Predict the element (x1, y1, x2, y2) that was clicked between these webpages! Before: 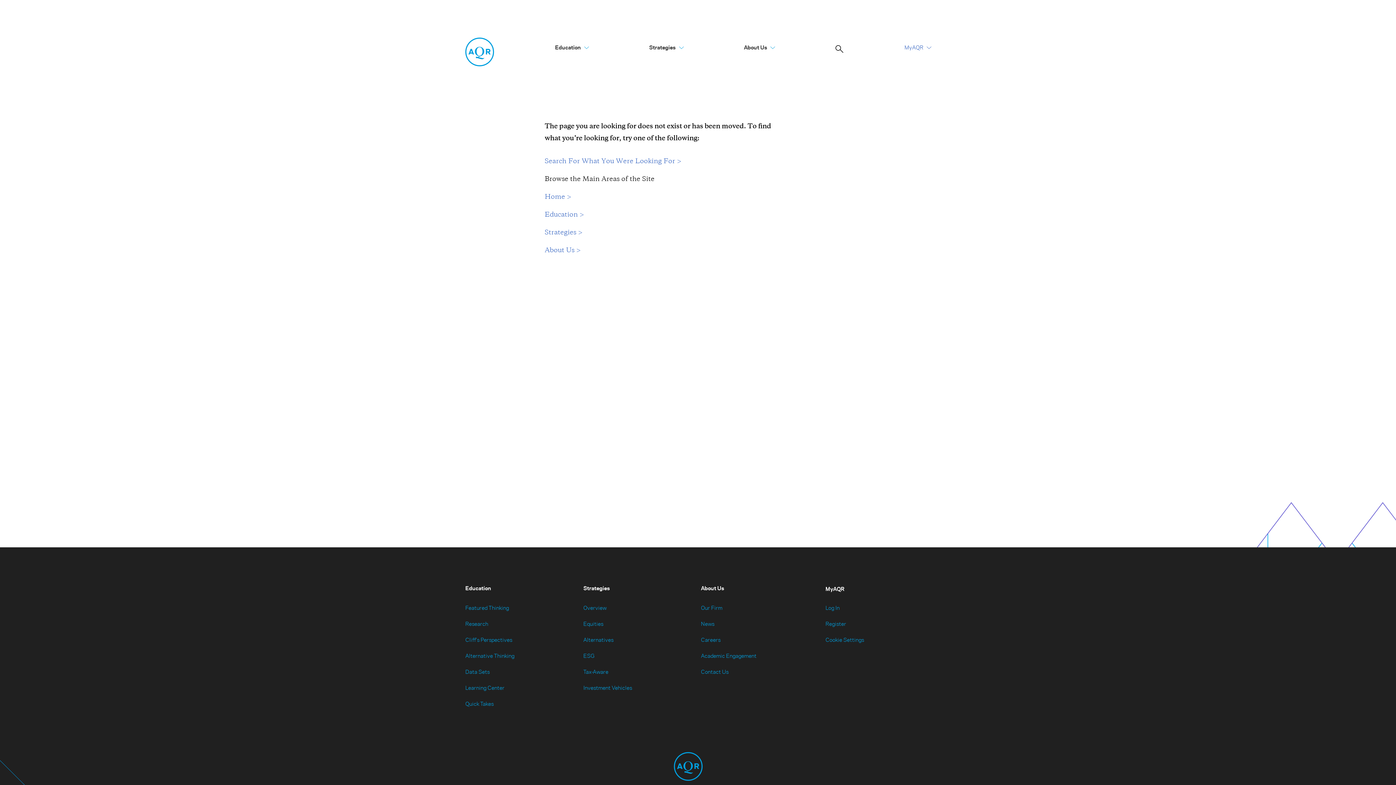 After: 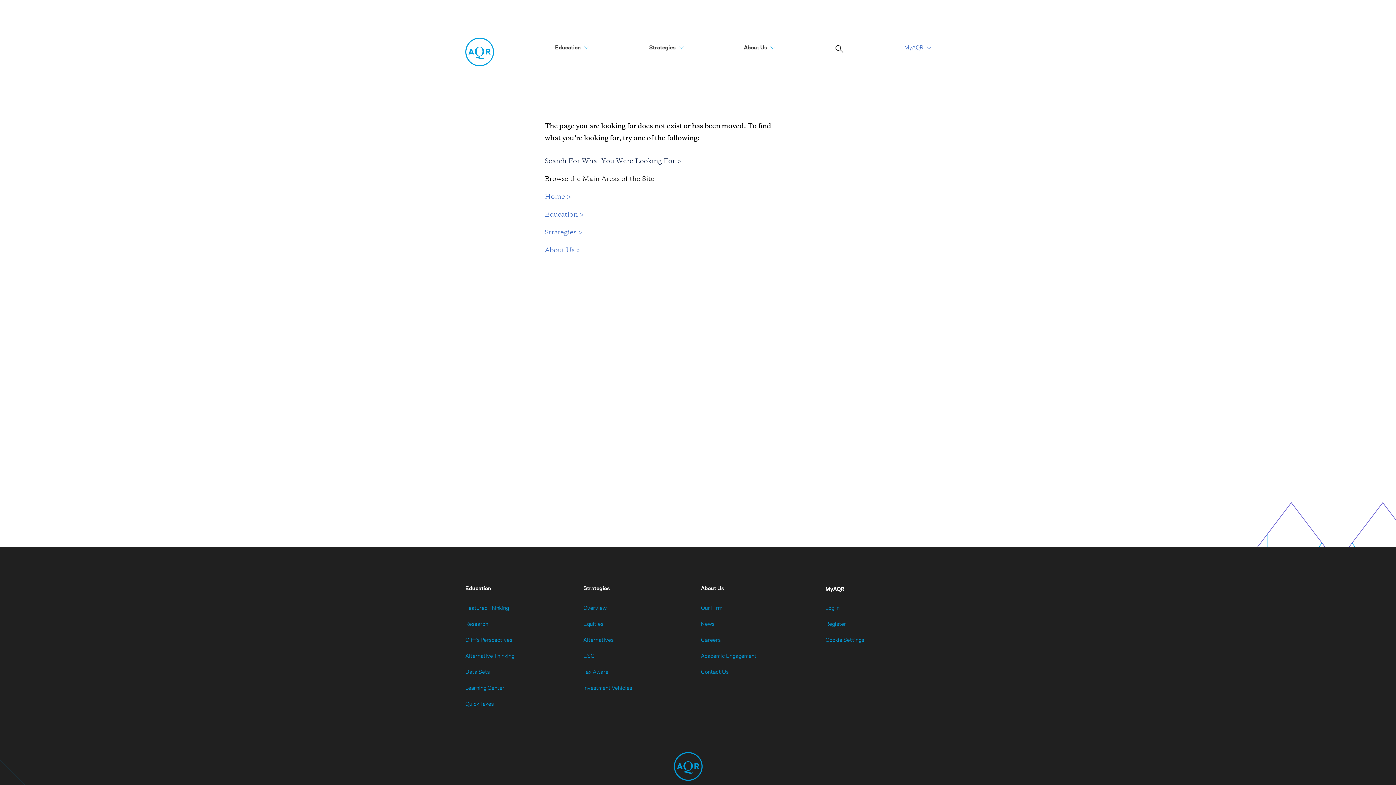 Action: bbox: (544, 156, 681, 165) label: Search For What You Were Looking For >